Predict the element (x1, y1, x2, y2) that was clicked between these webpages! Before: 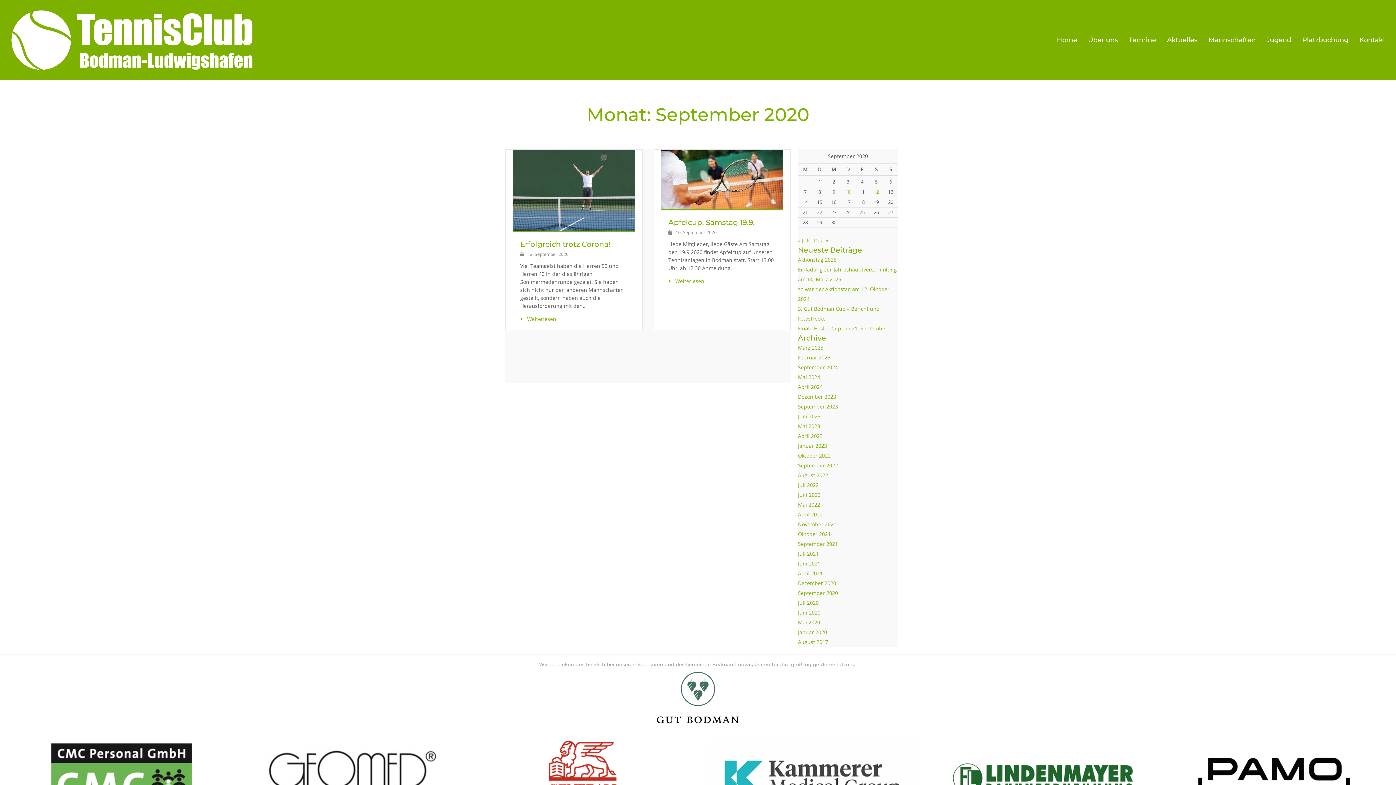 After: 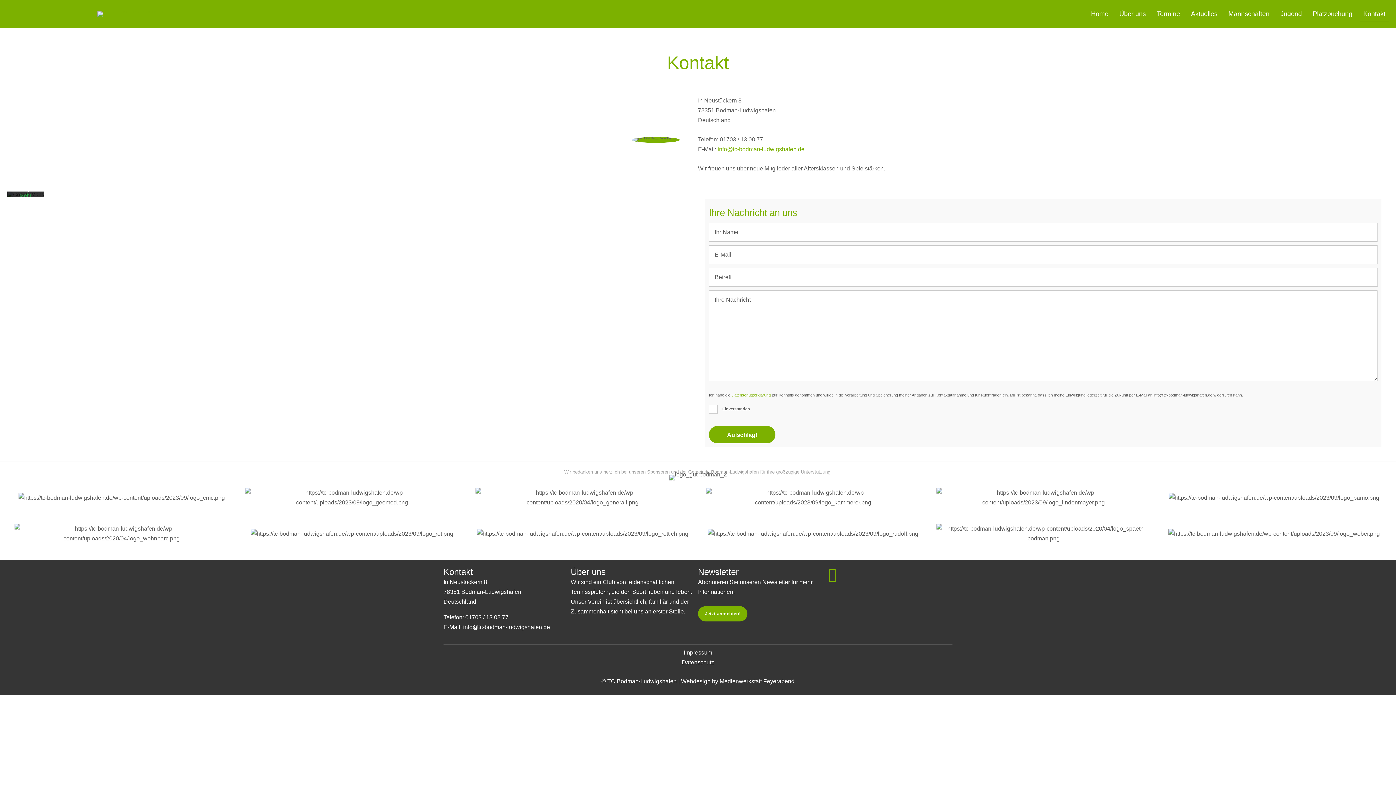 Action: bbox: (1356, 32, 1389, 47) label: Kontakt